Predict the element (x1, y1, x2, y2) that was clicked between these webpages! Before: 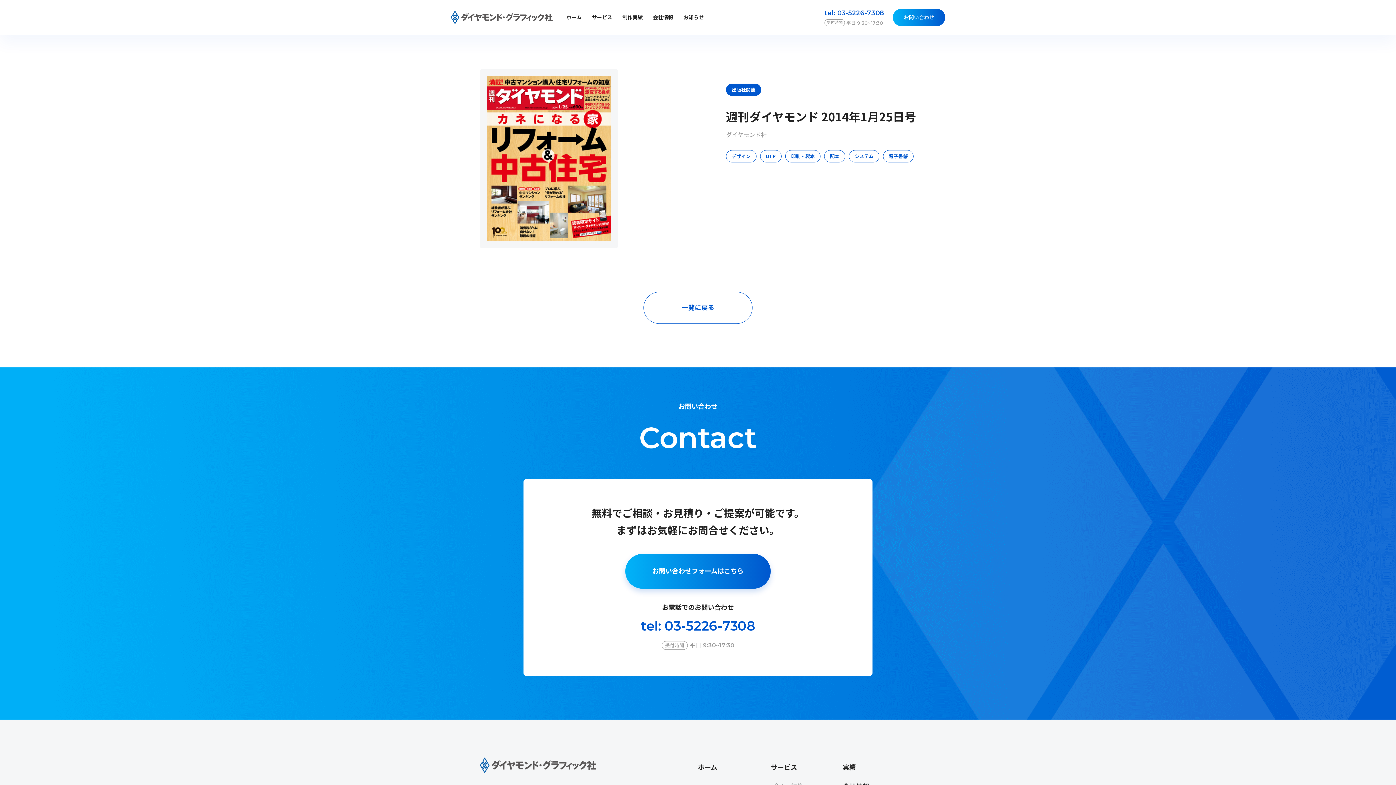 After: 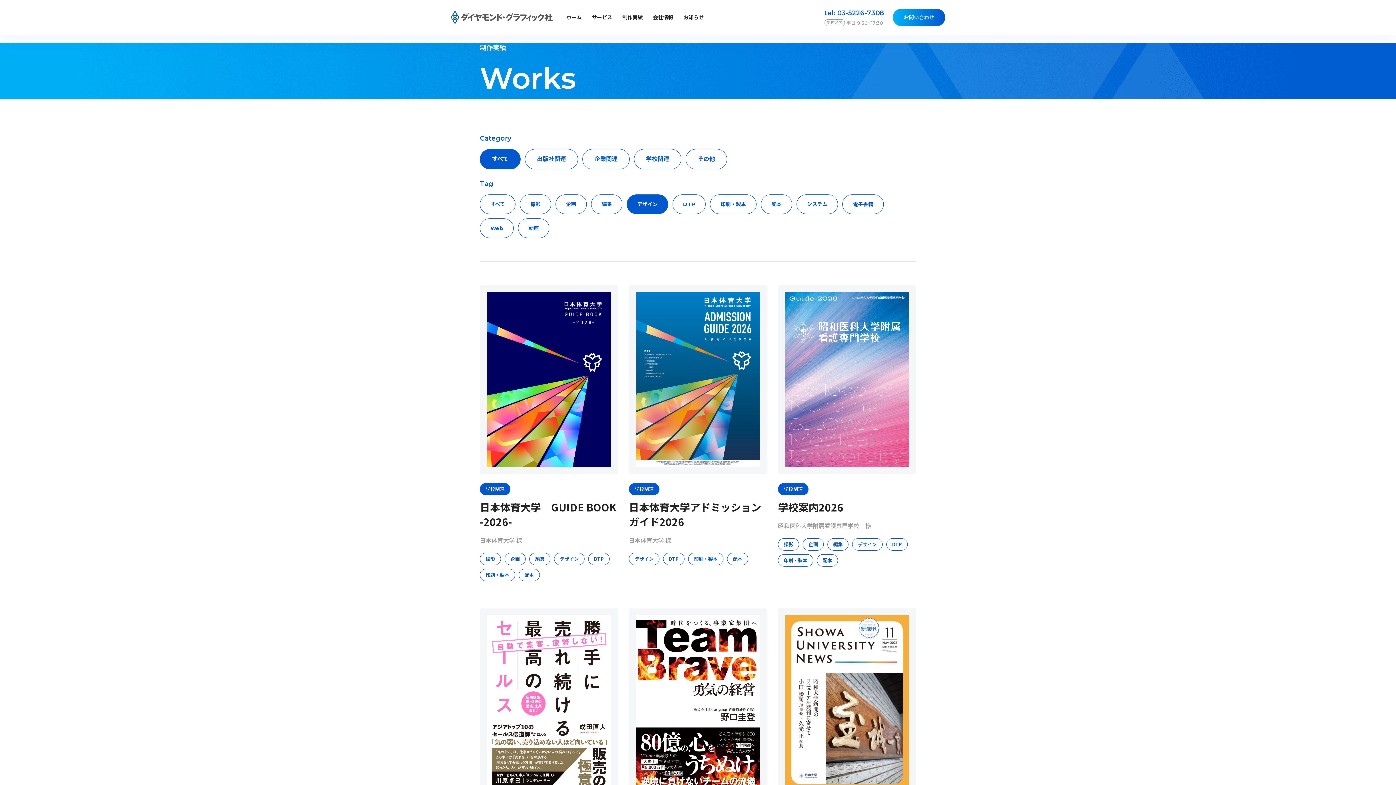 Action: label: デザイン bbox: (732, 152, 750, 159)